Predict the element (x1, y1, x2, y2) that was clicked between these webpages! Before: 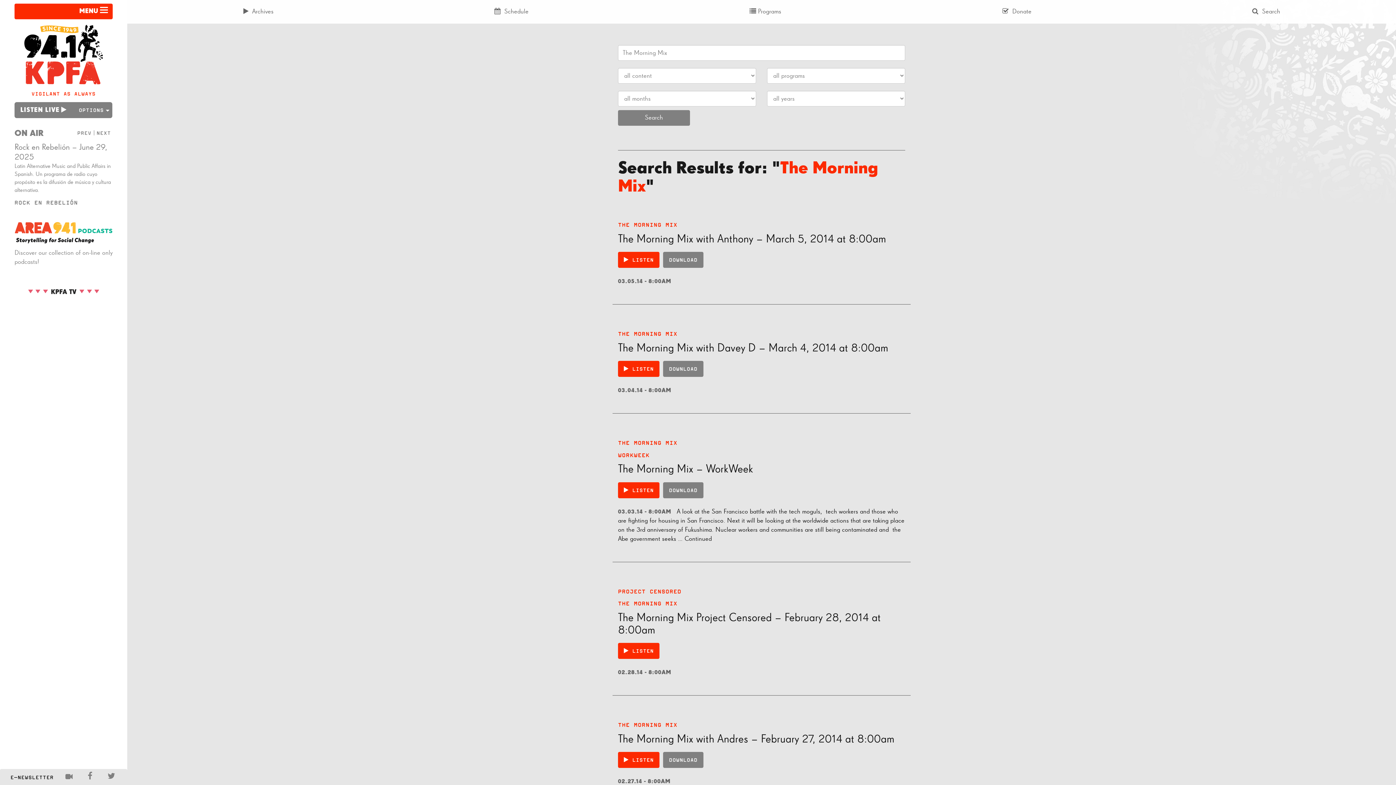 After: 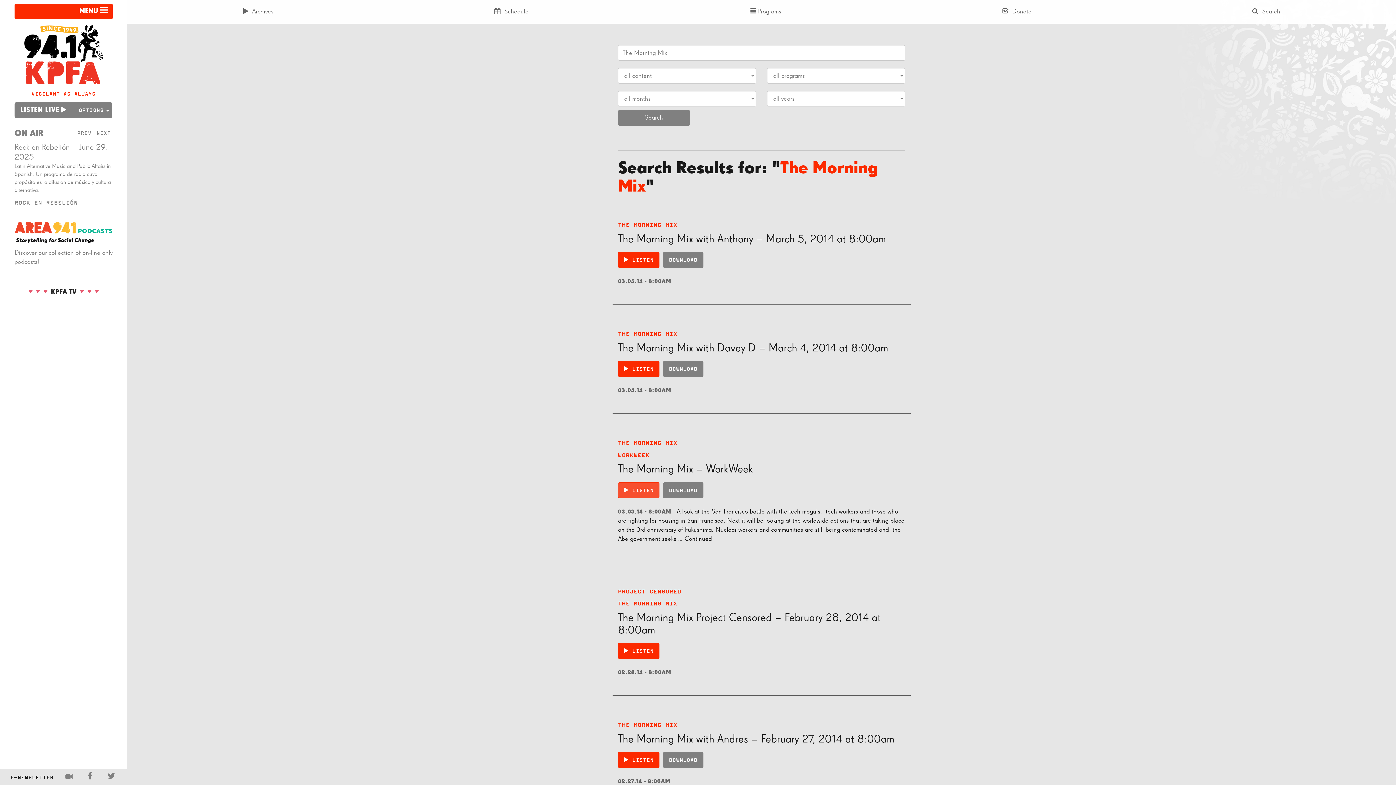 Action: bbox: (618, 482, 659, 498) label:  LISTEN